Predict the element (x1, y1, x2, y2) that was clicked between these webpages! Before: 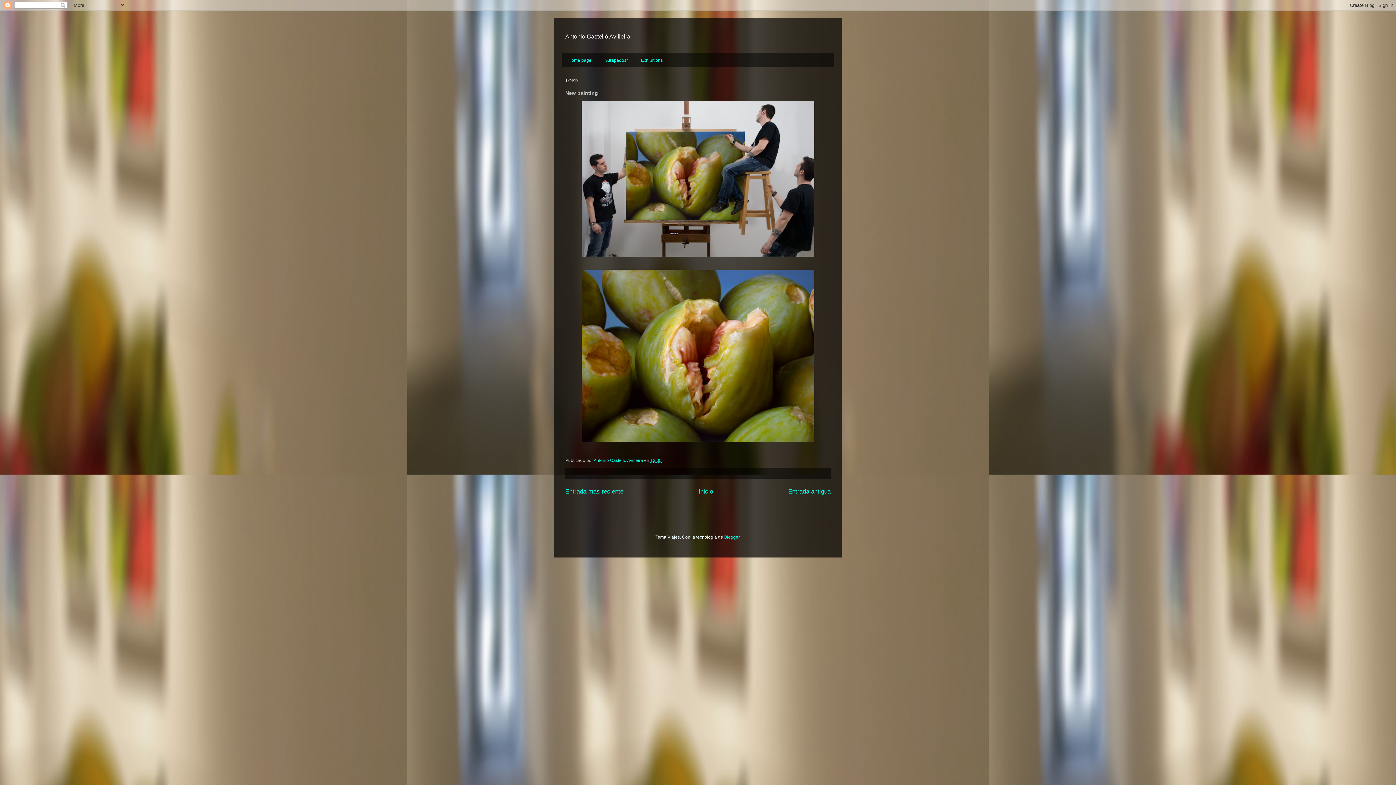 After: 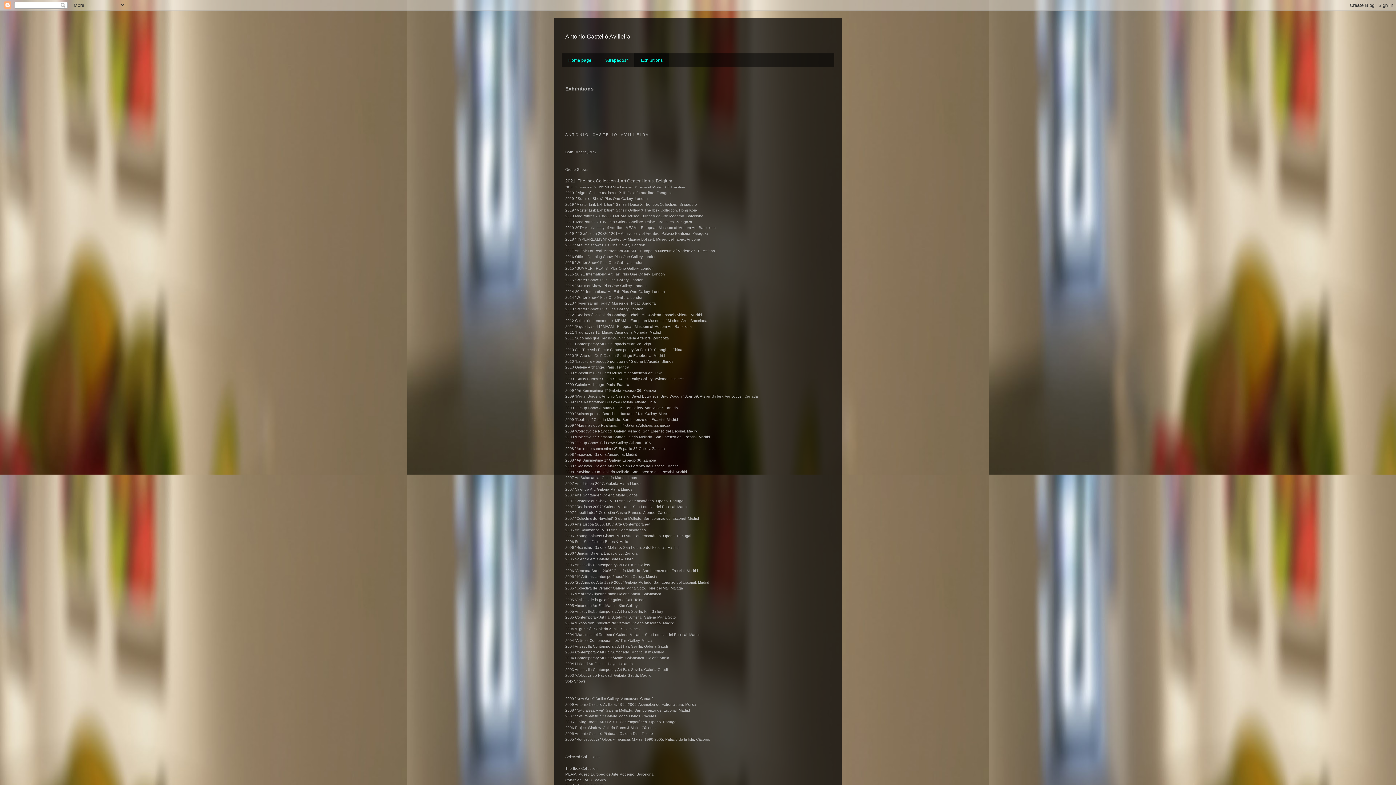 Action: bbox: (634, 53, 669, 67) label: Exhibitions